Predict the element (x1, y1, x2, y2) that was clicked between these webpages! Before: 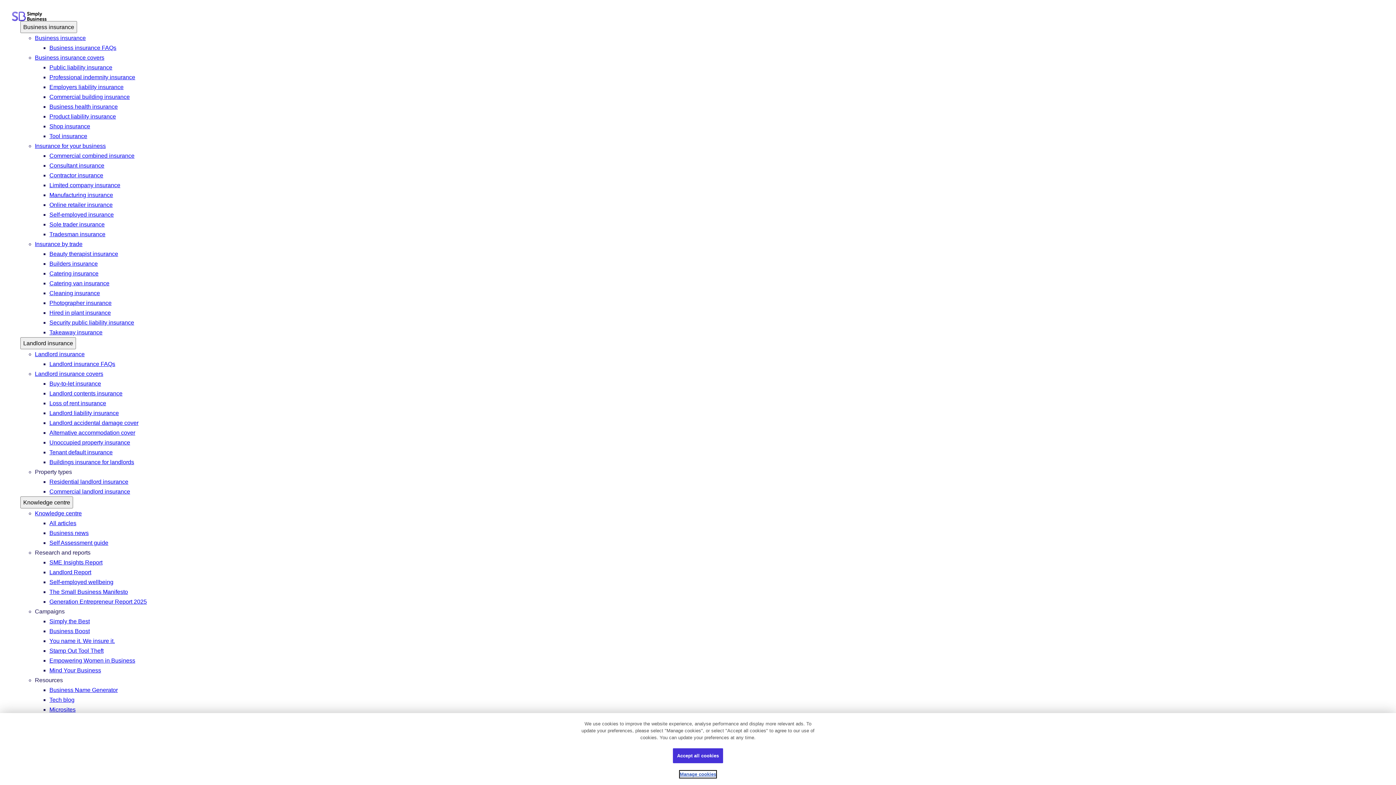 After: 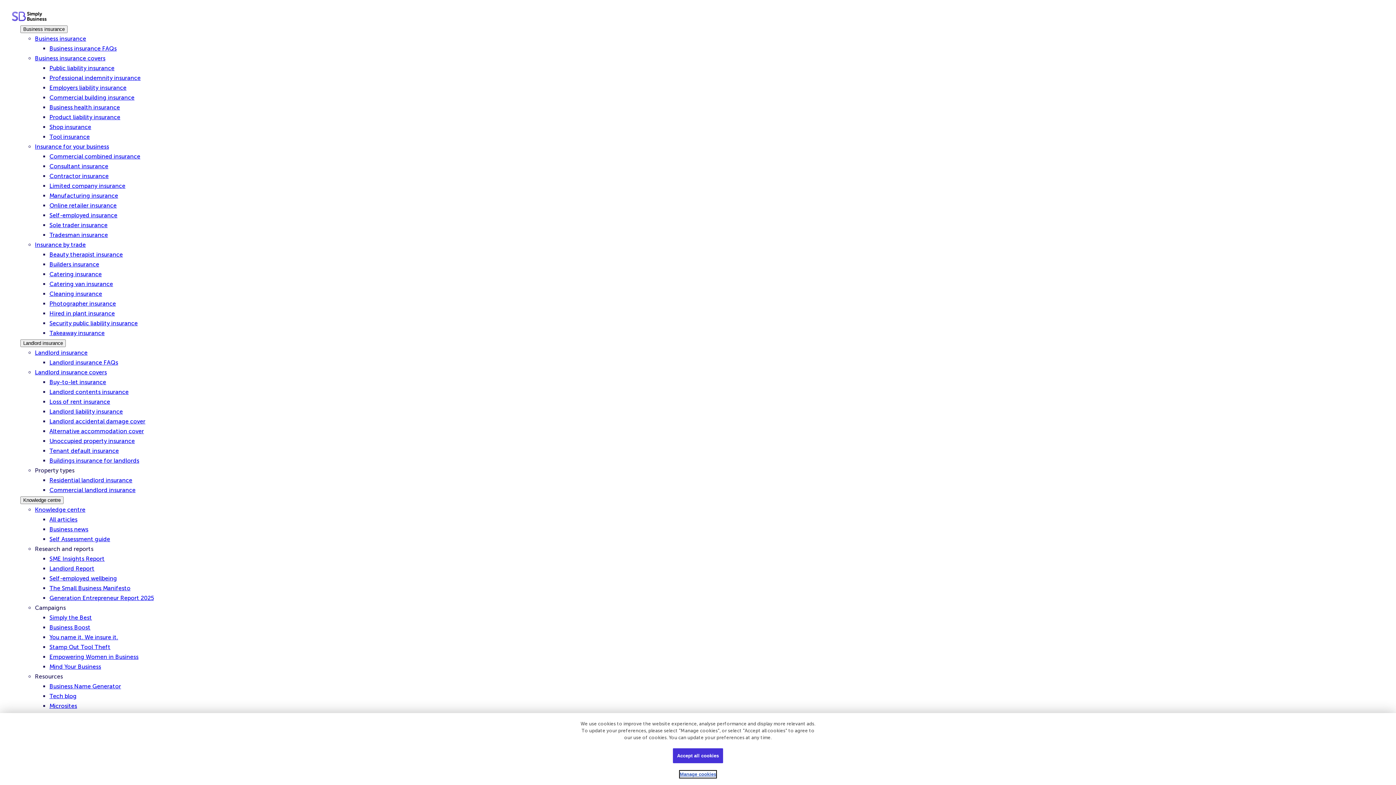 Action: bbox: (49, 182, 120, 188) label: Limited company insurance